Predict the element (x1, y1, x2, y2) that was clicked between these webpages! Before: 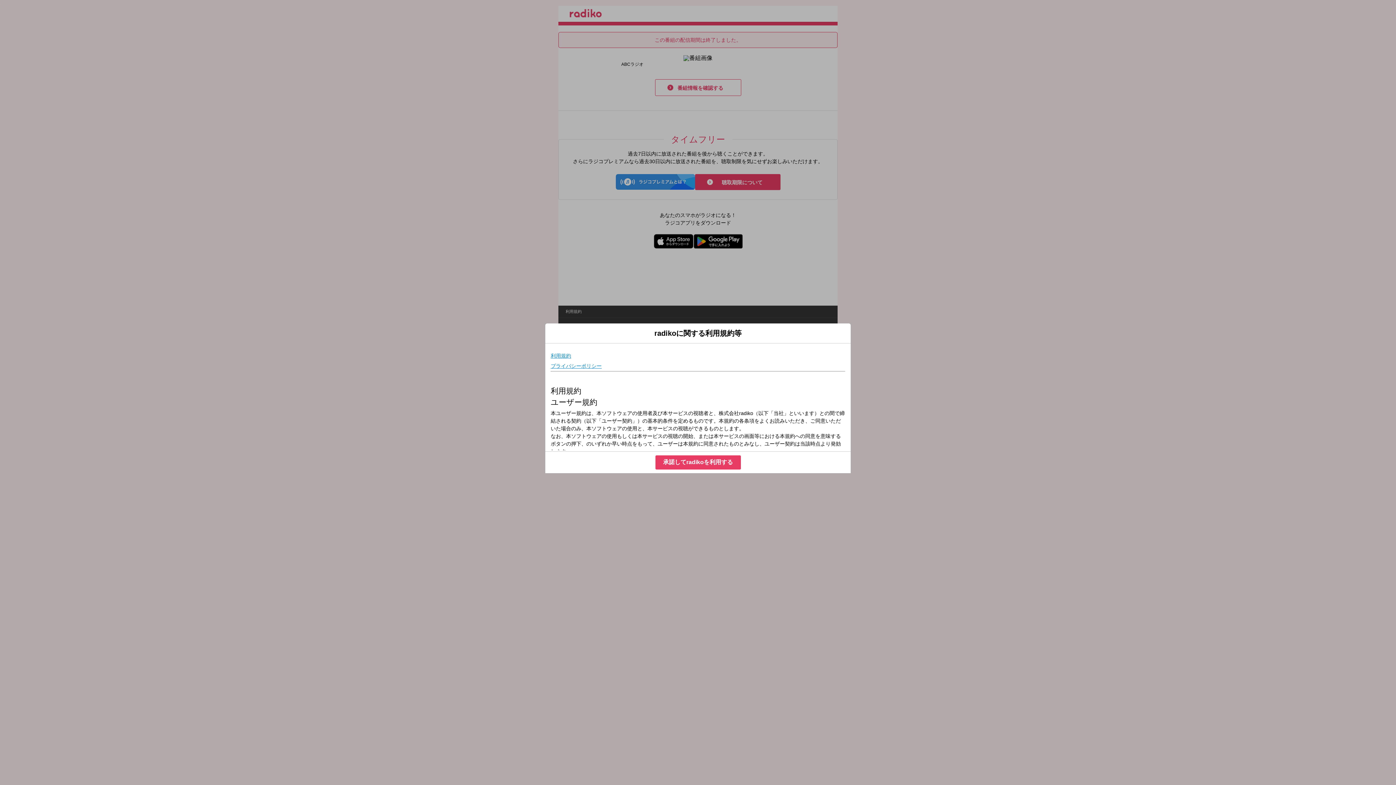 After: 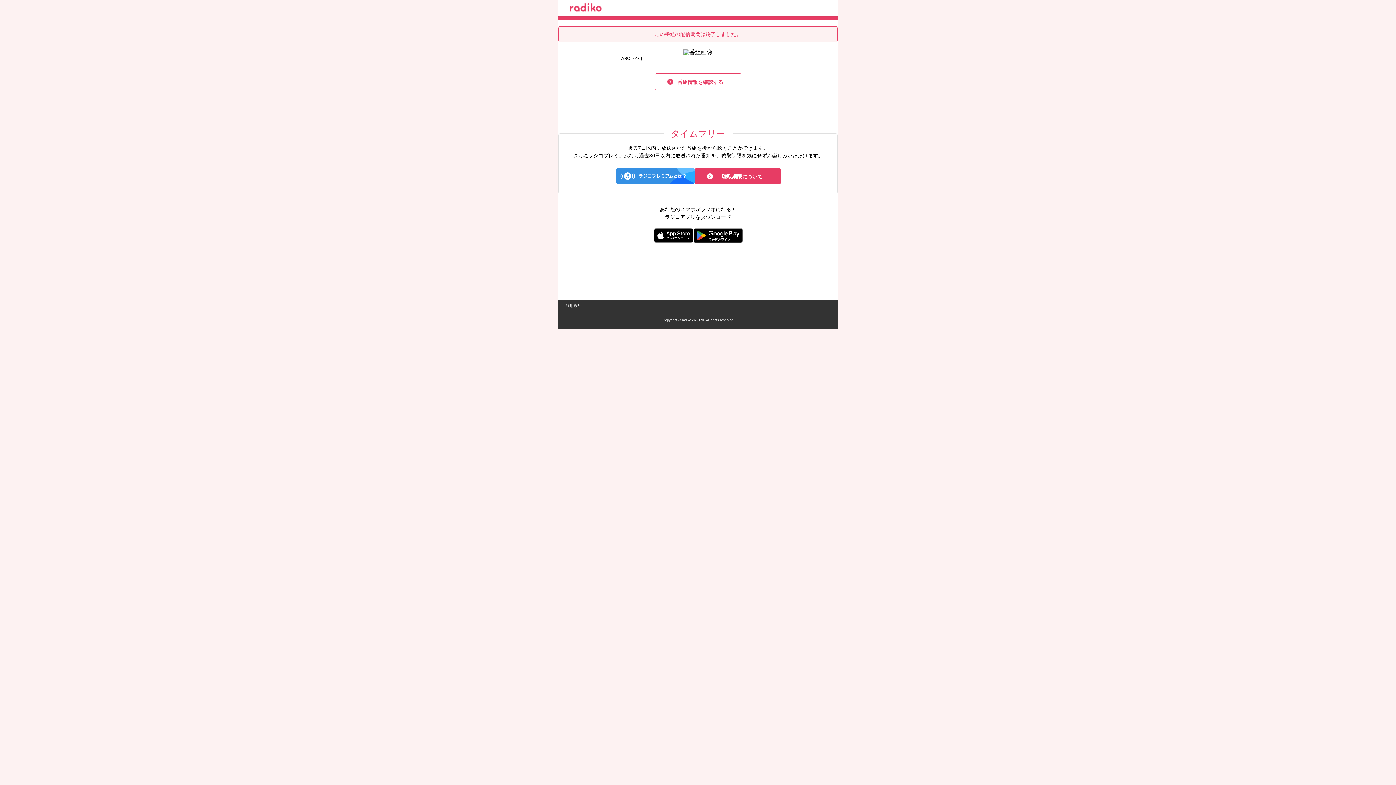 Action: bbox: (655, 455, 740, 469) label: 承諾してradikoを利用する